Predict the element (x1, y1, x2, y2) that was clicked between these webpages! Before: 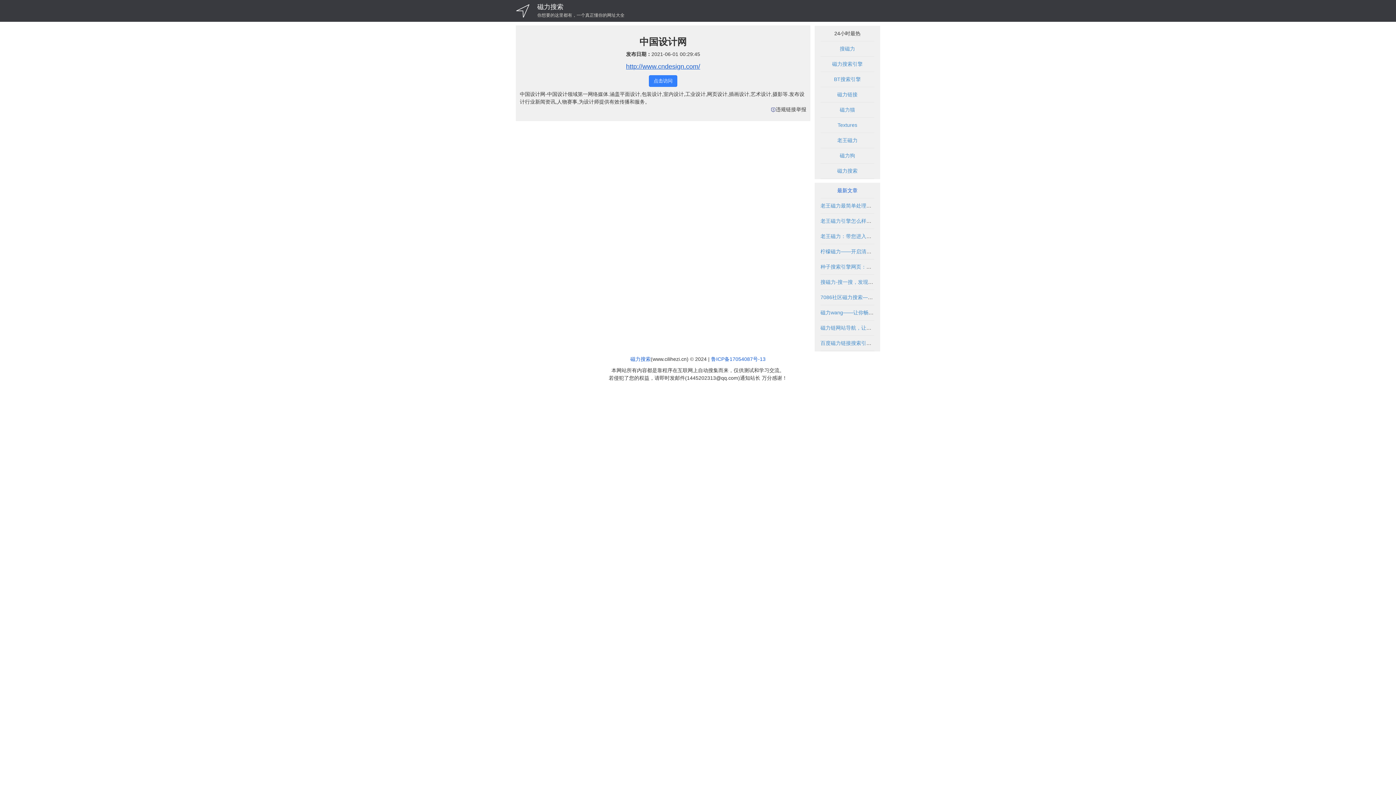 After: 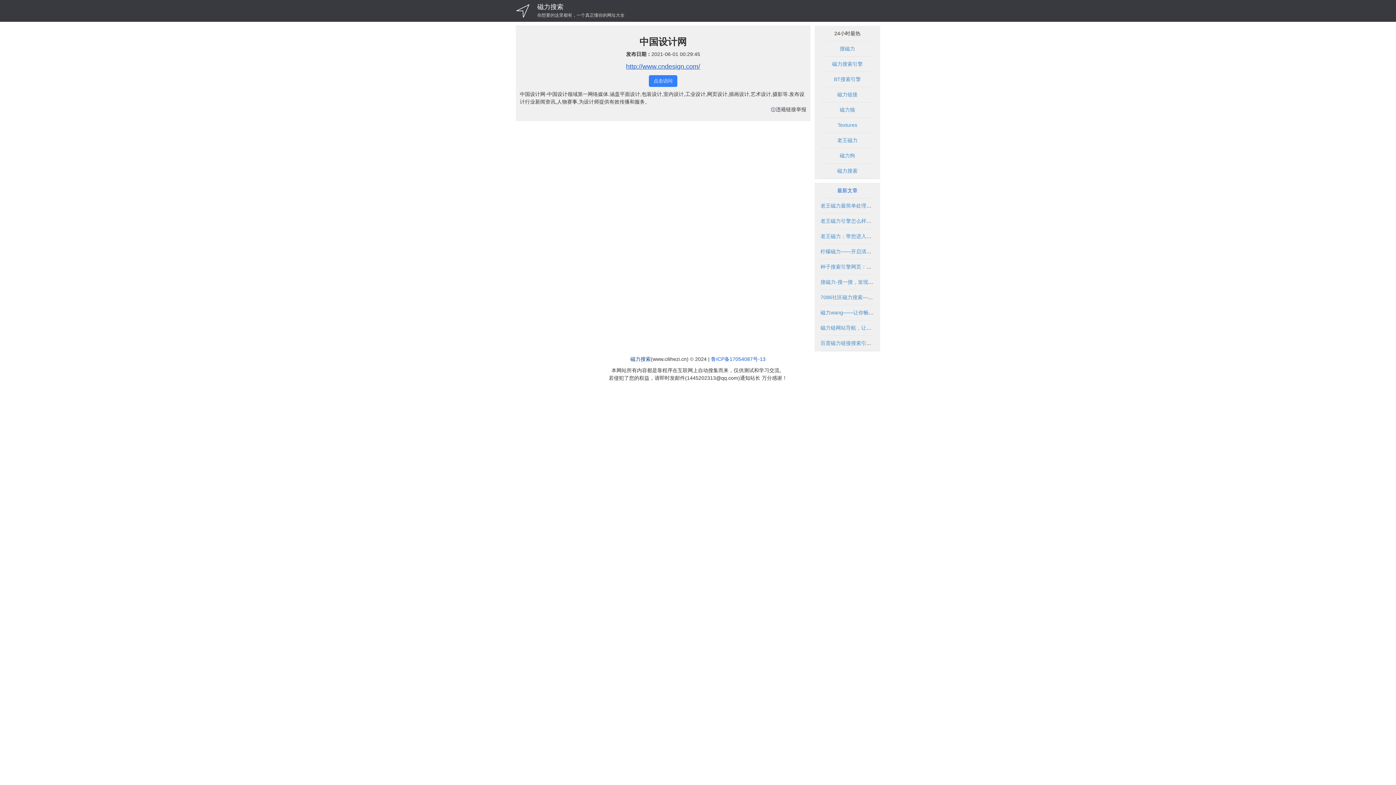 Action: label: 磁力搜索 bbox: (630, 356, 650, 362)